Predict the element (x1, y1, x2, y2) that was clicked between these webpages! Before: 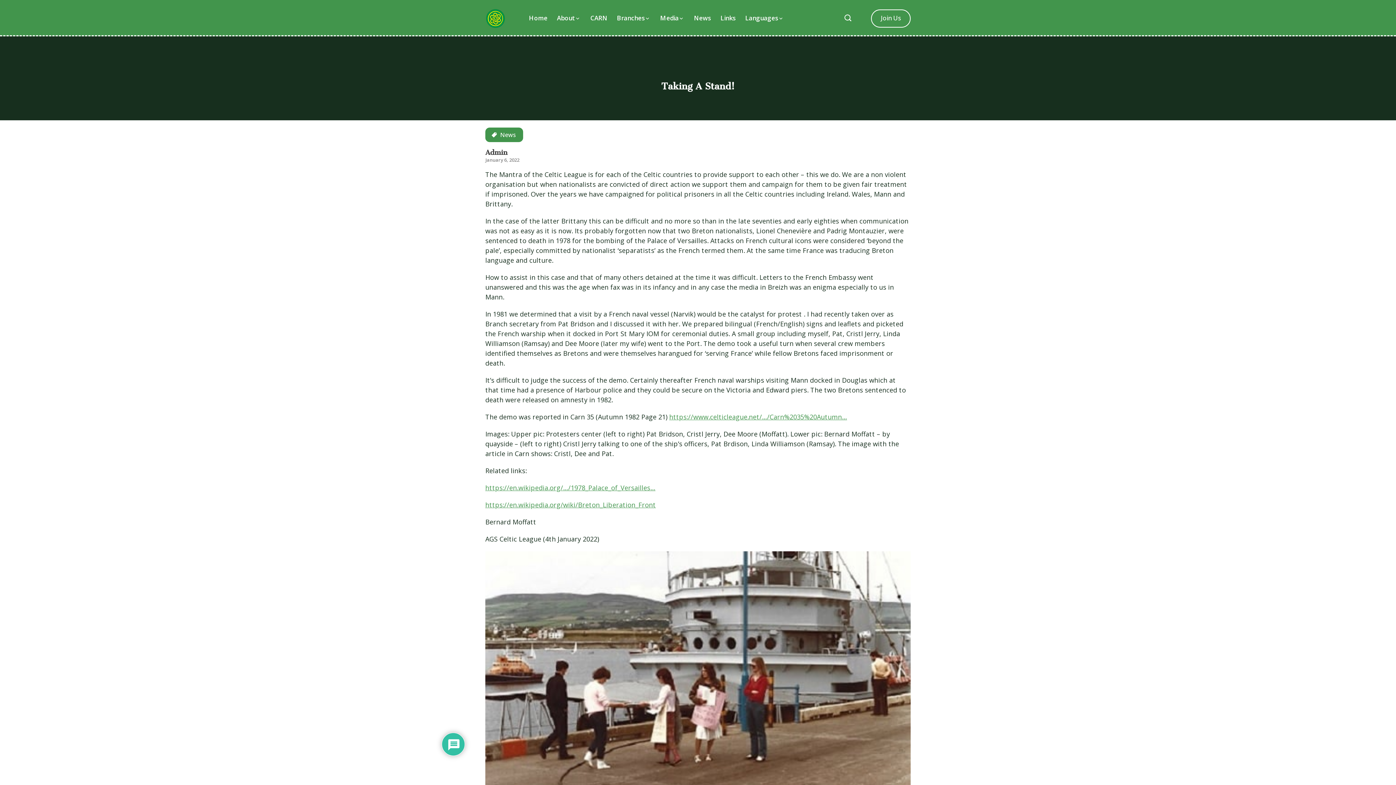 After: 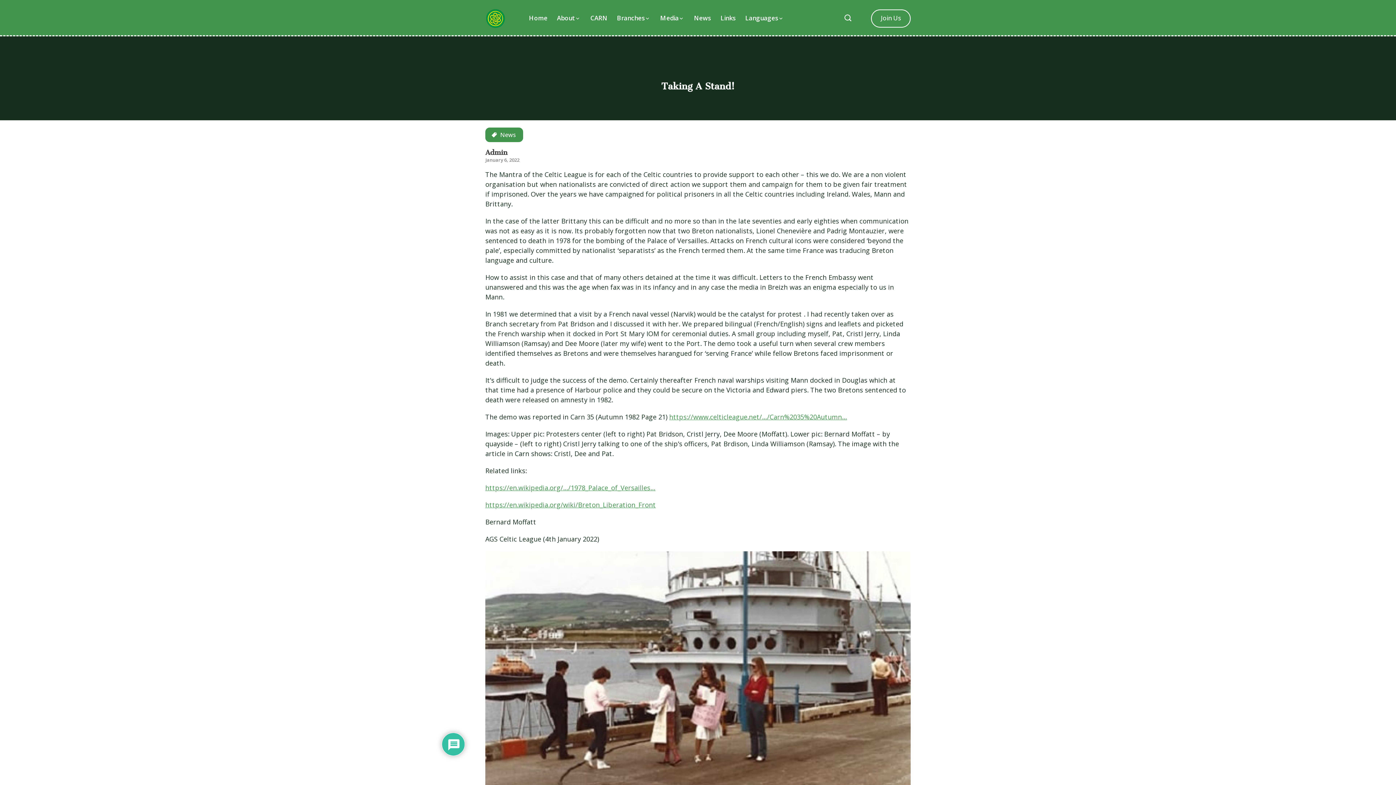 Action: label: Taking A Stand! bbox: (0, 80, 1396, 93)